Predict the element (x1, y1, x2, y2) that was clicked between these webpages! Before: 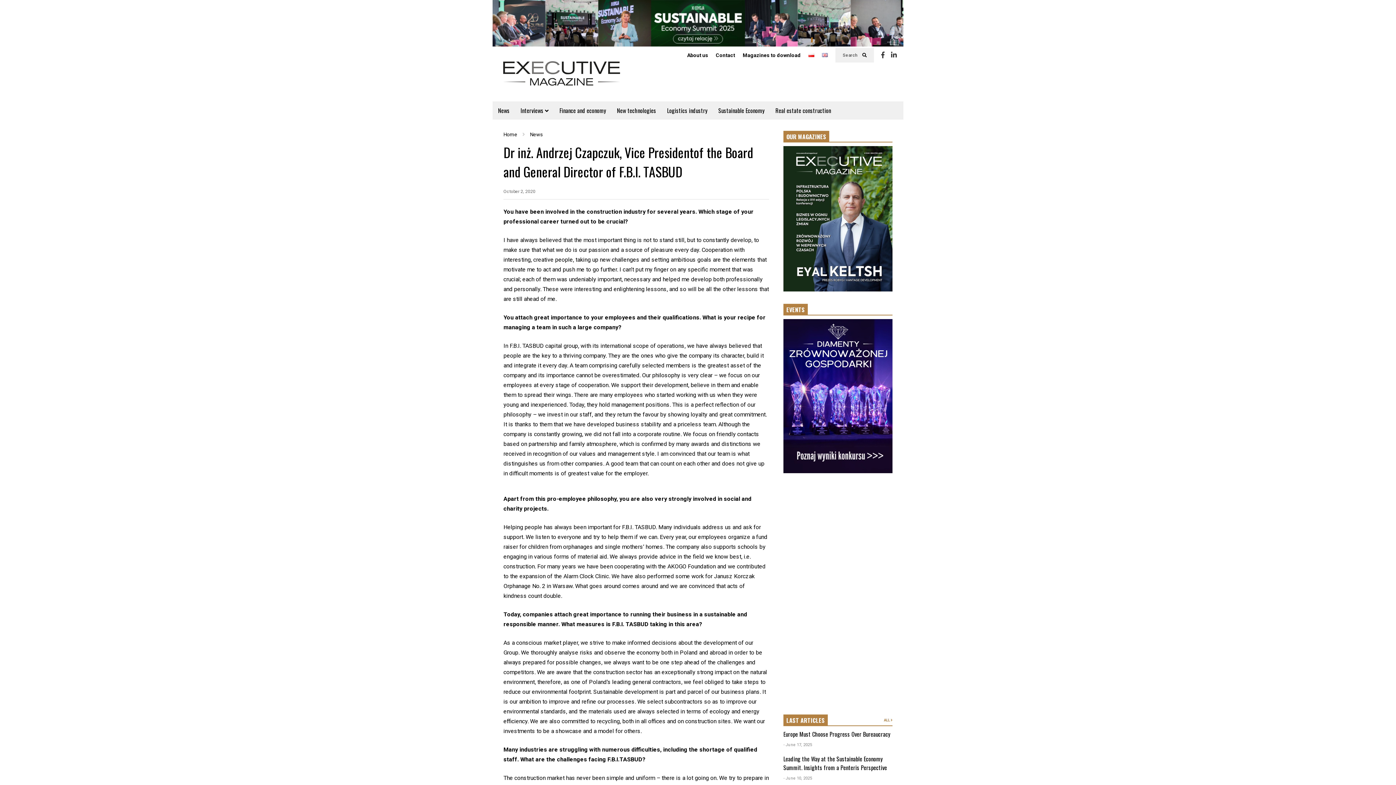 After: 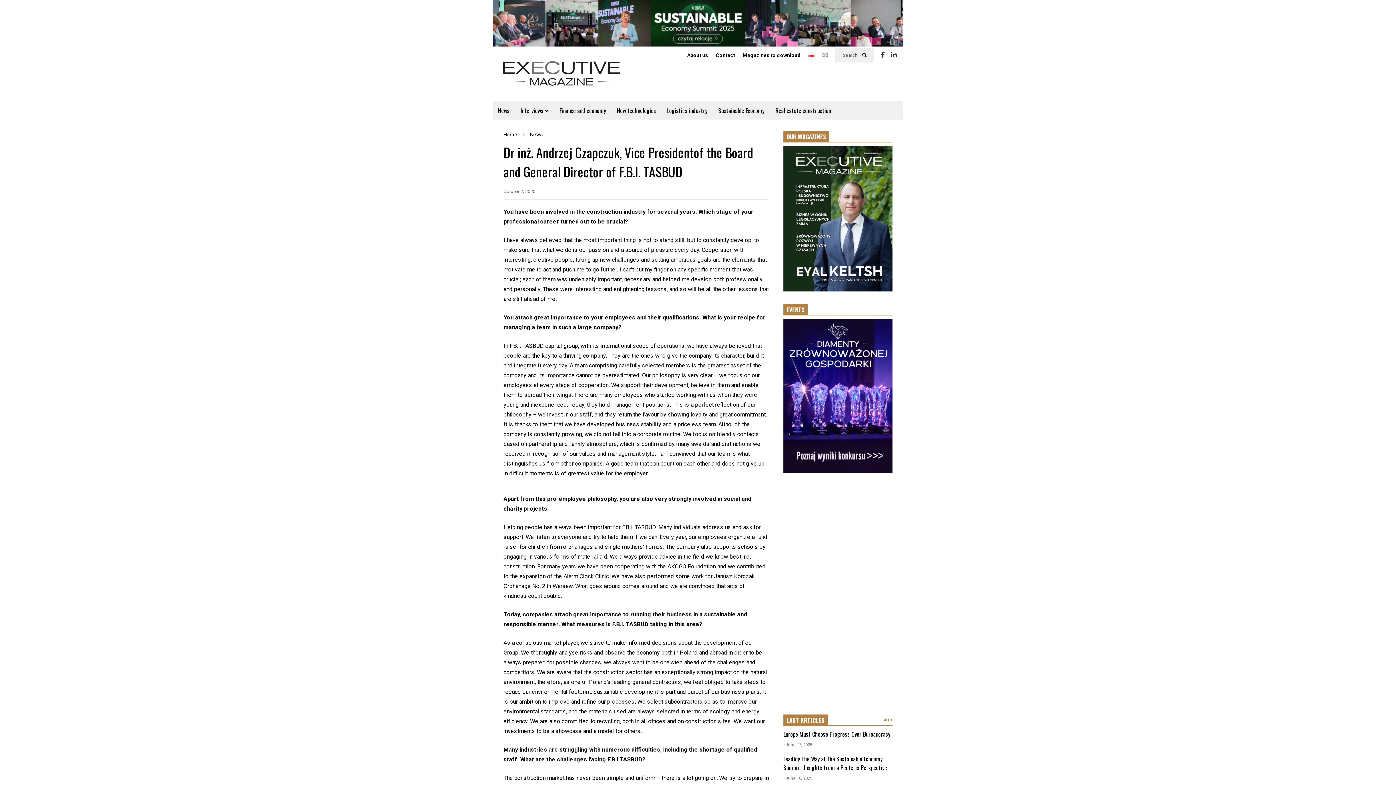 Action: bbox: (822, 52, 828, 58)